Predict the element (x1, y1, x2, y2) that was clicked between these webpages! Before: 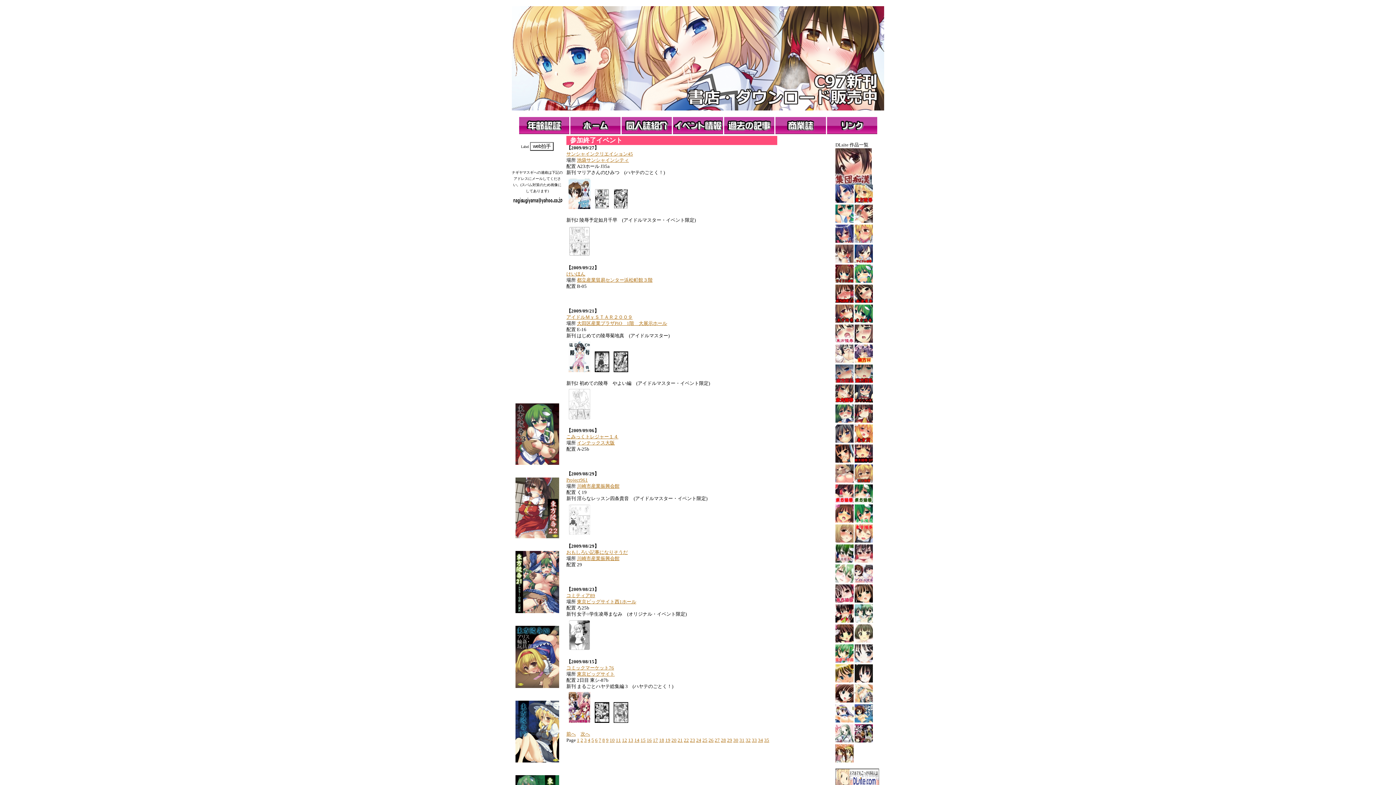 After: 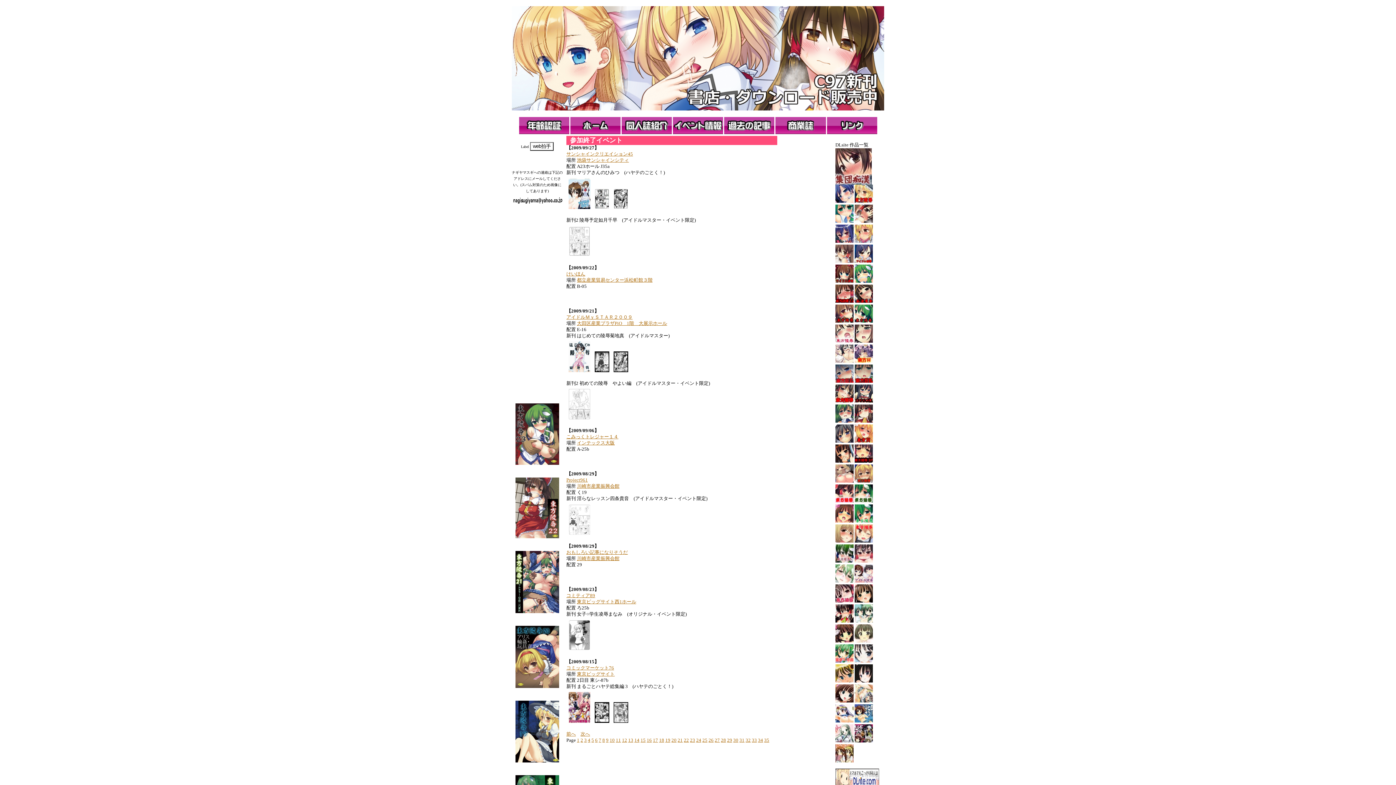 Action: bbox: (835, 518, 853, 524)